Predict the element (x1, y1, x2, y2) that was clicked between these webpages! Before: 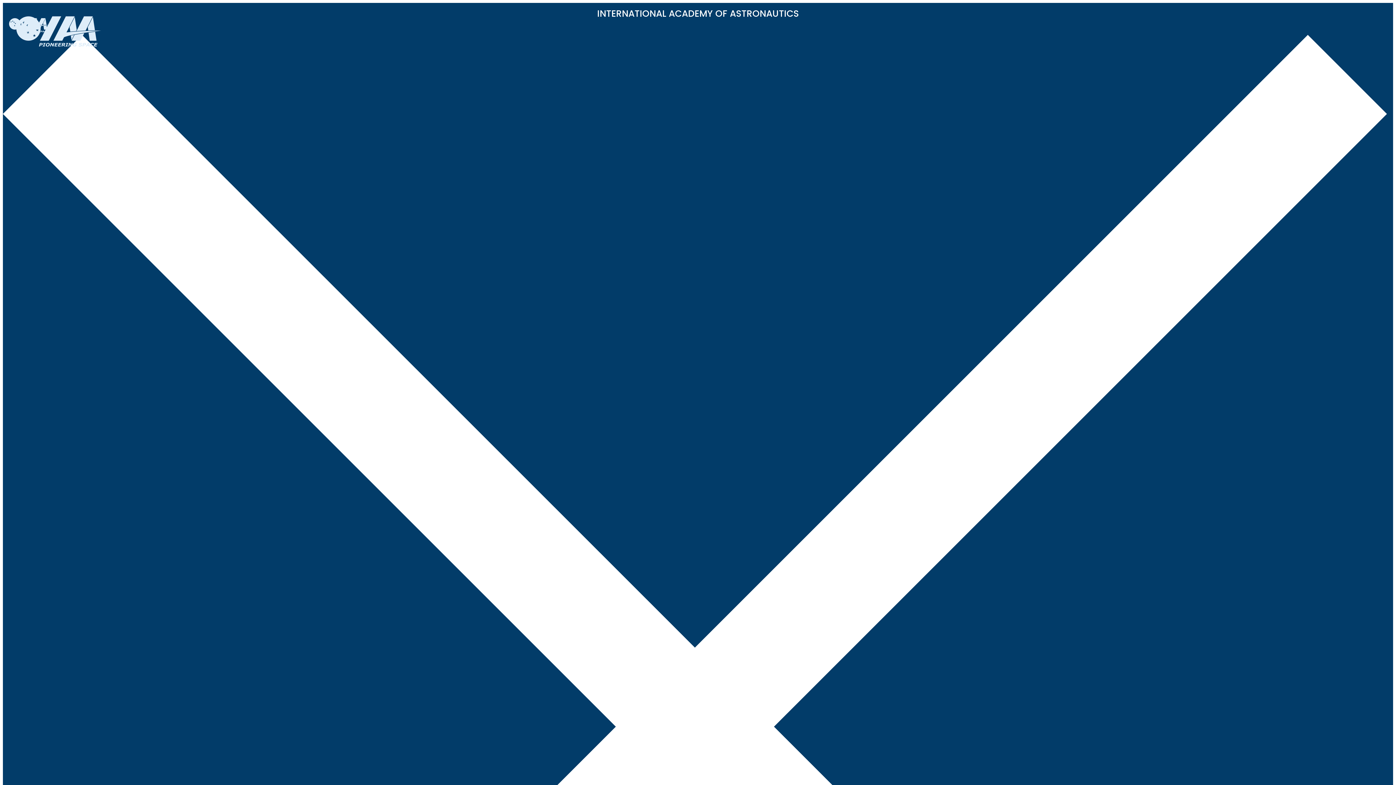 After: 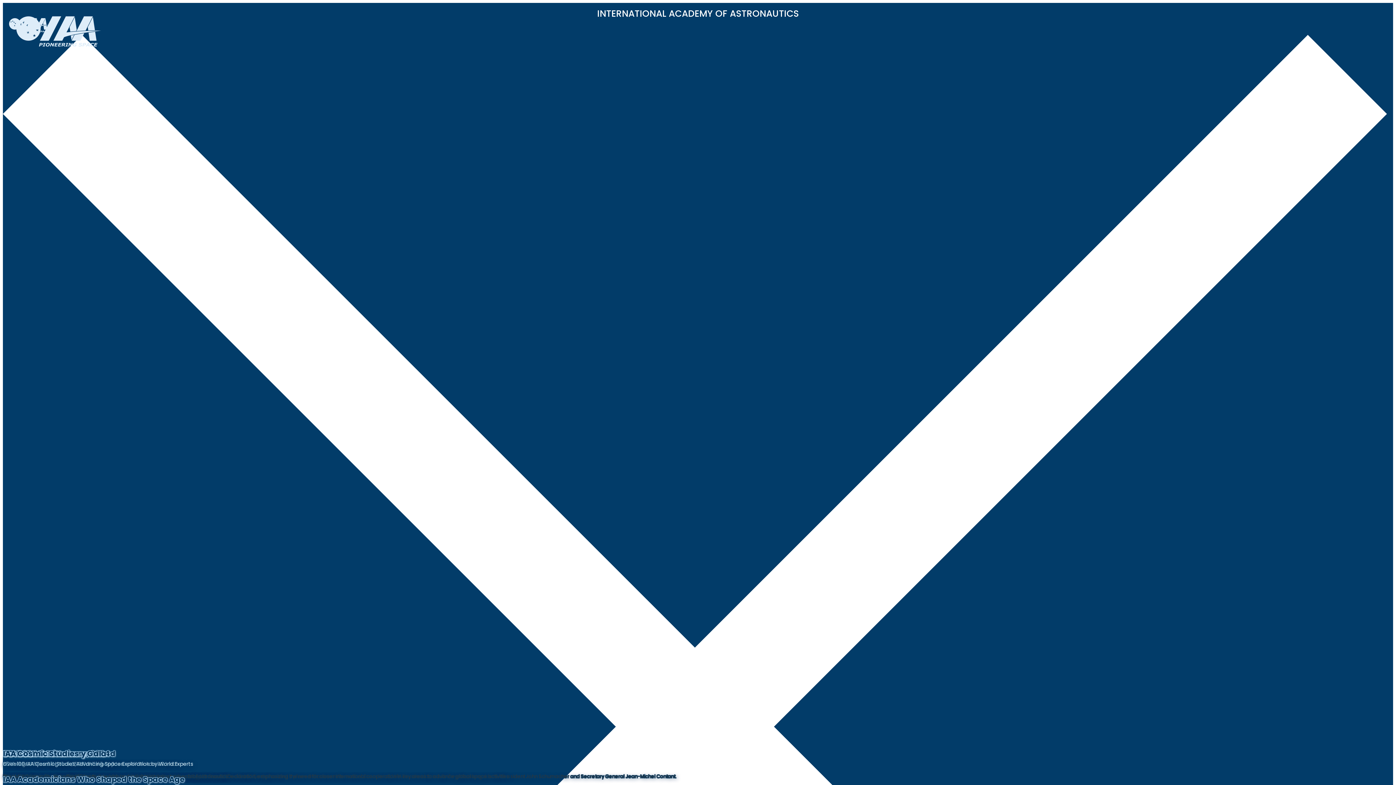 Action: bbox: (16, 40, 101, 48)